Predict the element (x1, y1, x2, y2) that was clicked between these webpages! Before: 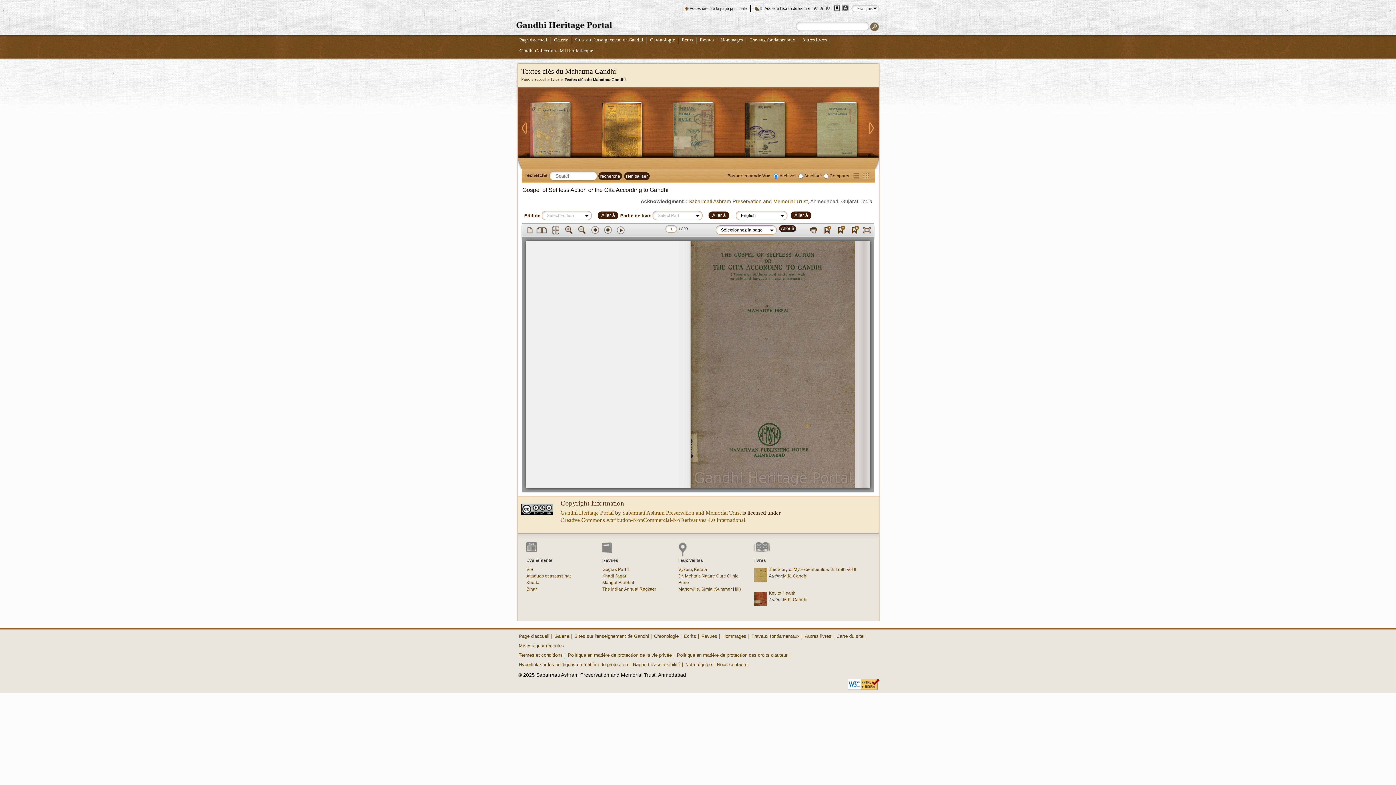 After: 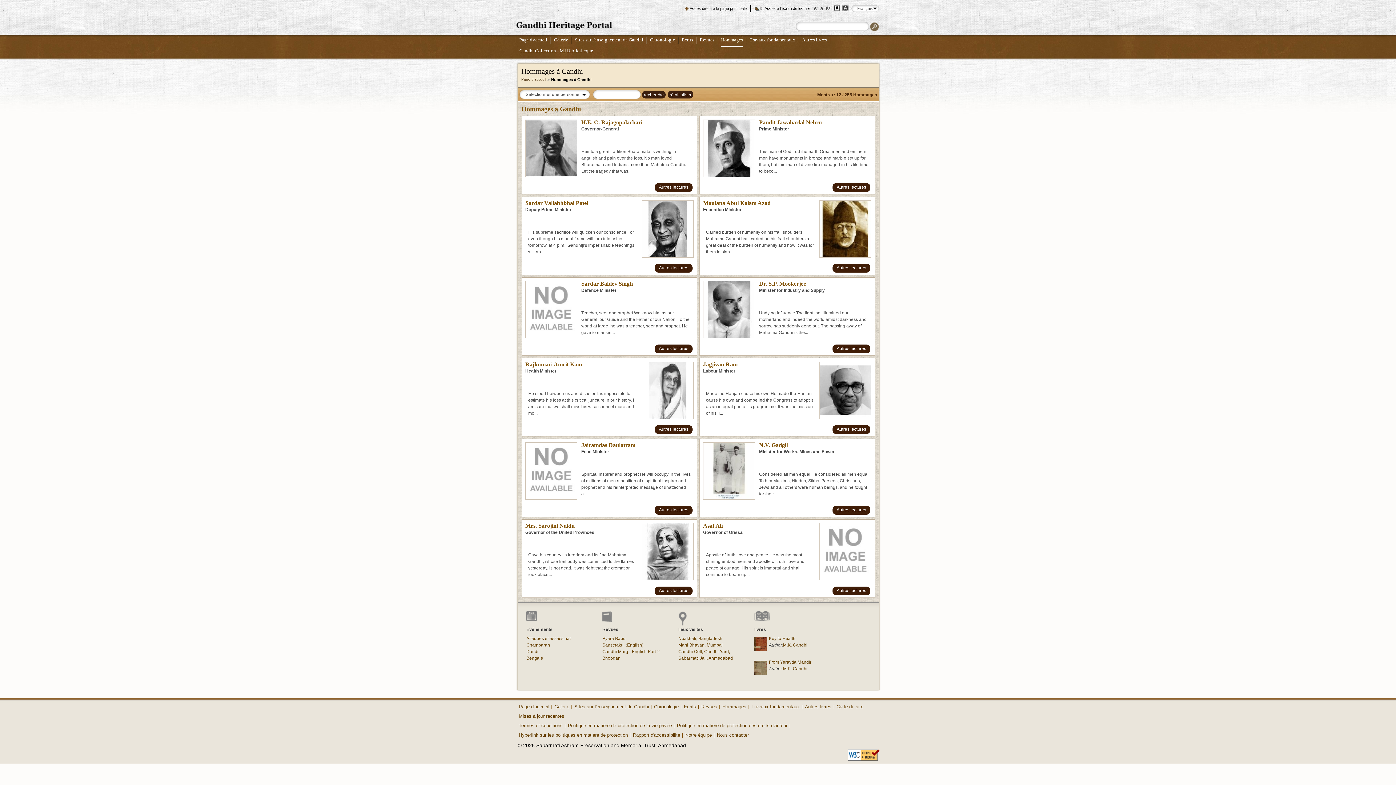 Action: bbox: (721, 36, 743, 46) label: Hommages